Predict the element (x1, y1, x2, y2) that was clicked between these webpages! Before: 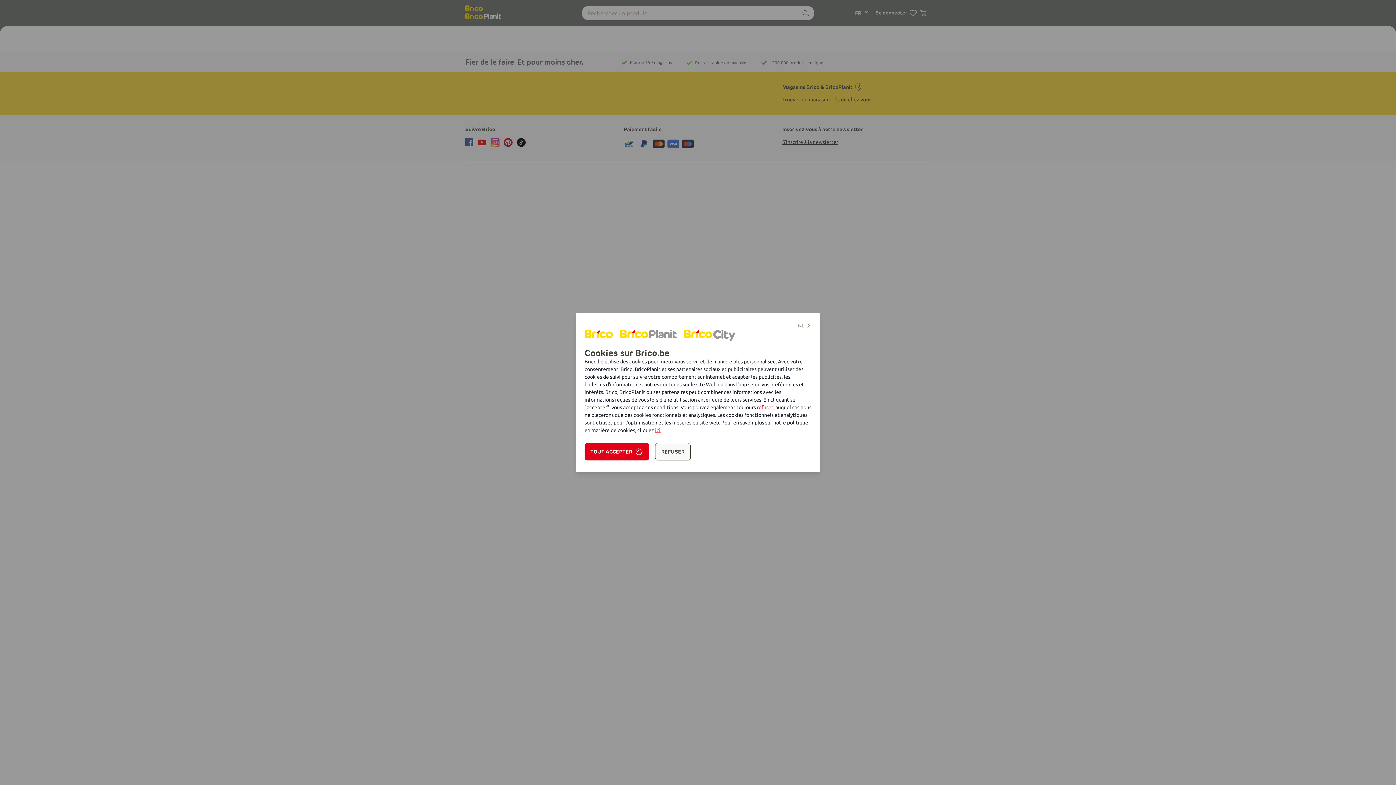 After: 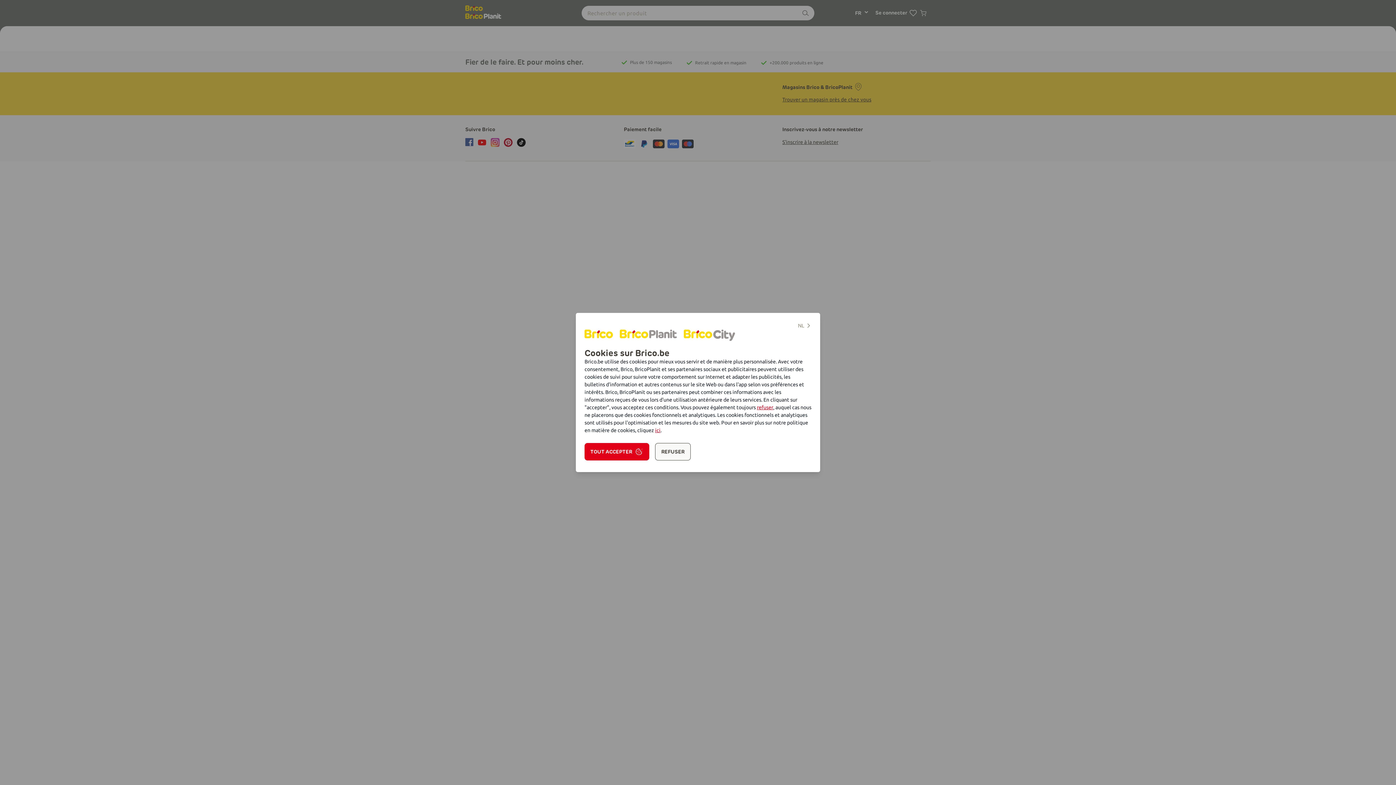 Action: label: ici bbox: (655, 427, 660, 433)